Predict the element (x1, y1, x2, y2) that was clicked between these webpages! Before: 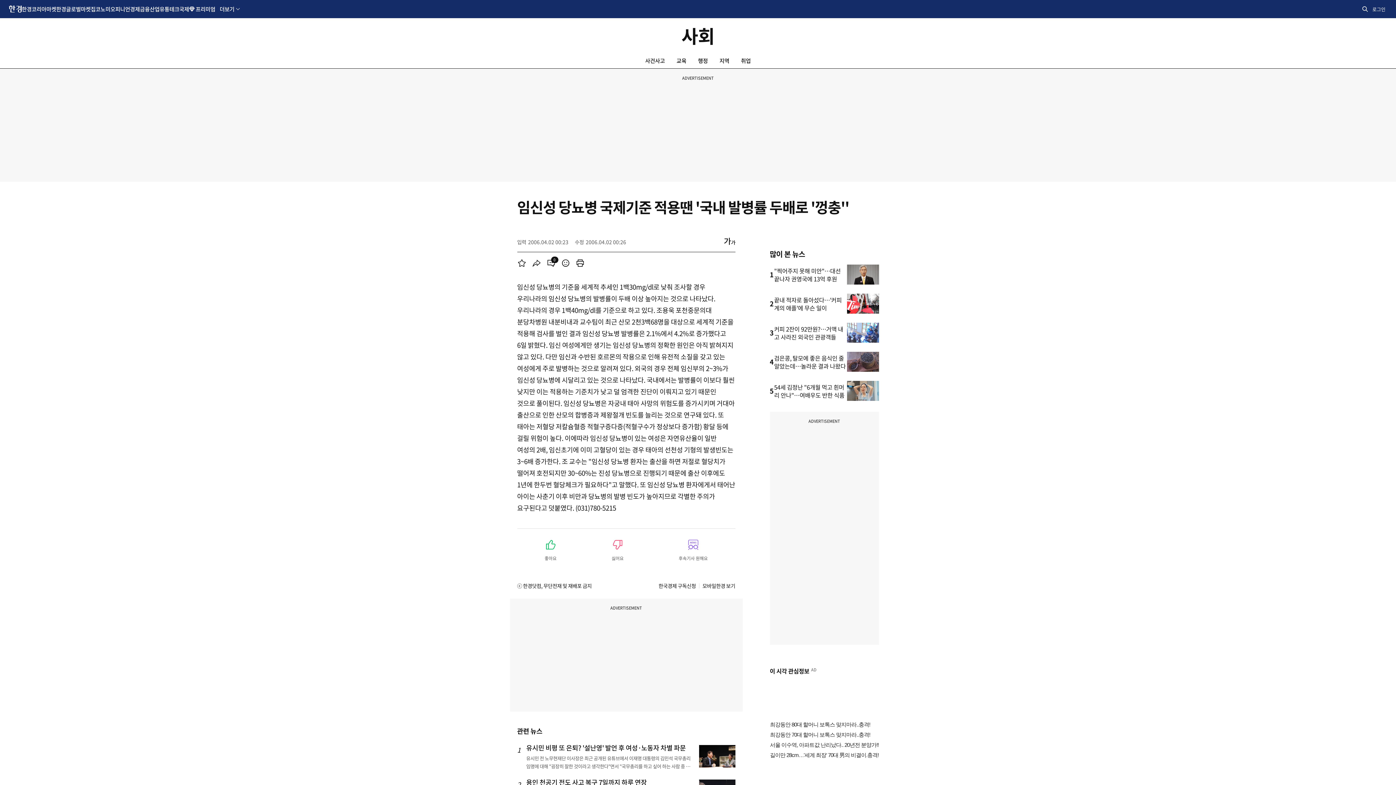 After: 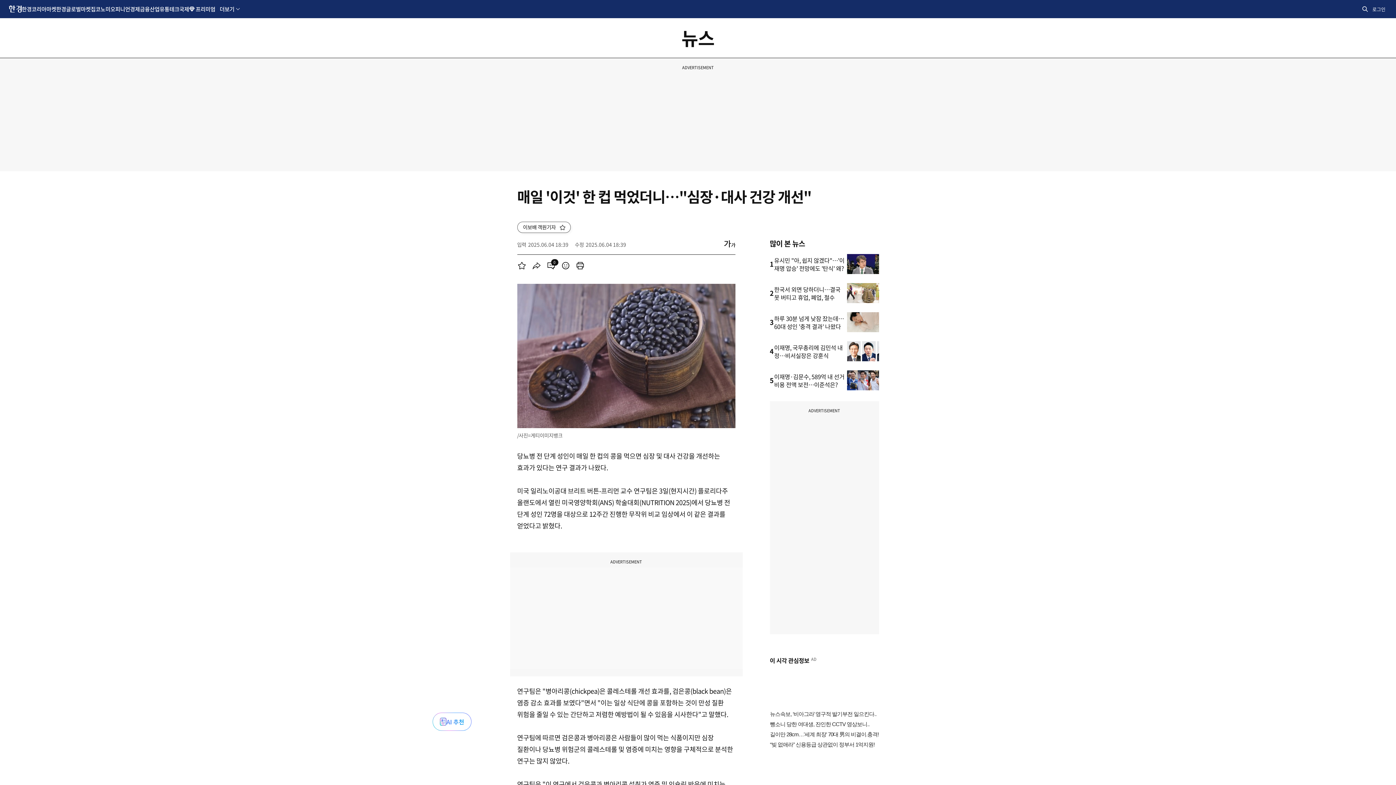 Action: bbox: (847, 352, 879, 372)